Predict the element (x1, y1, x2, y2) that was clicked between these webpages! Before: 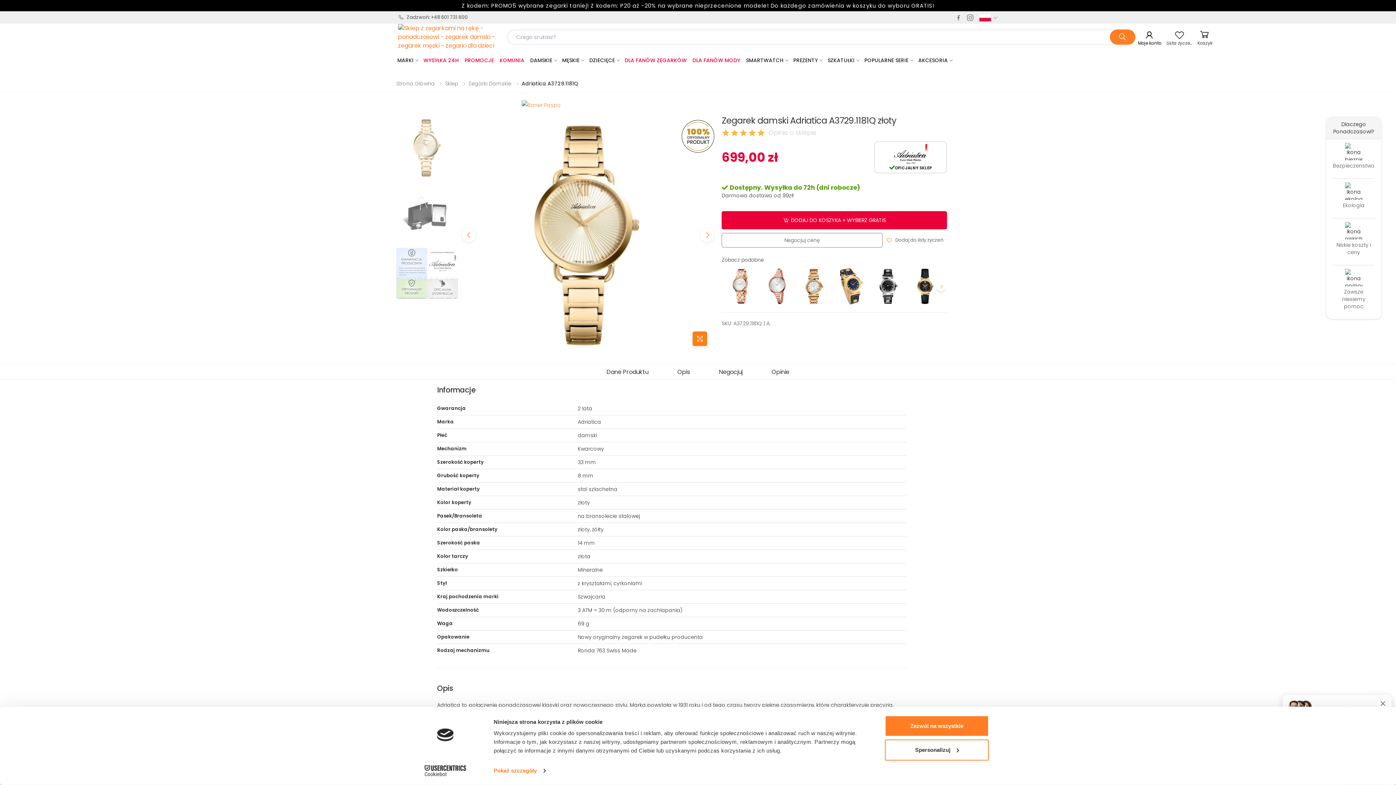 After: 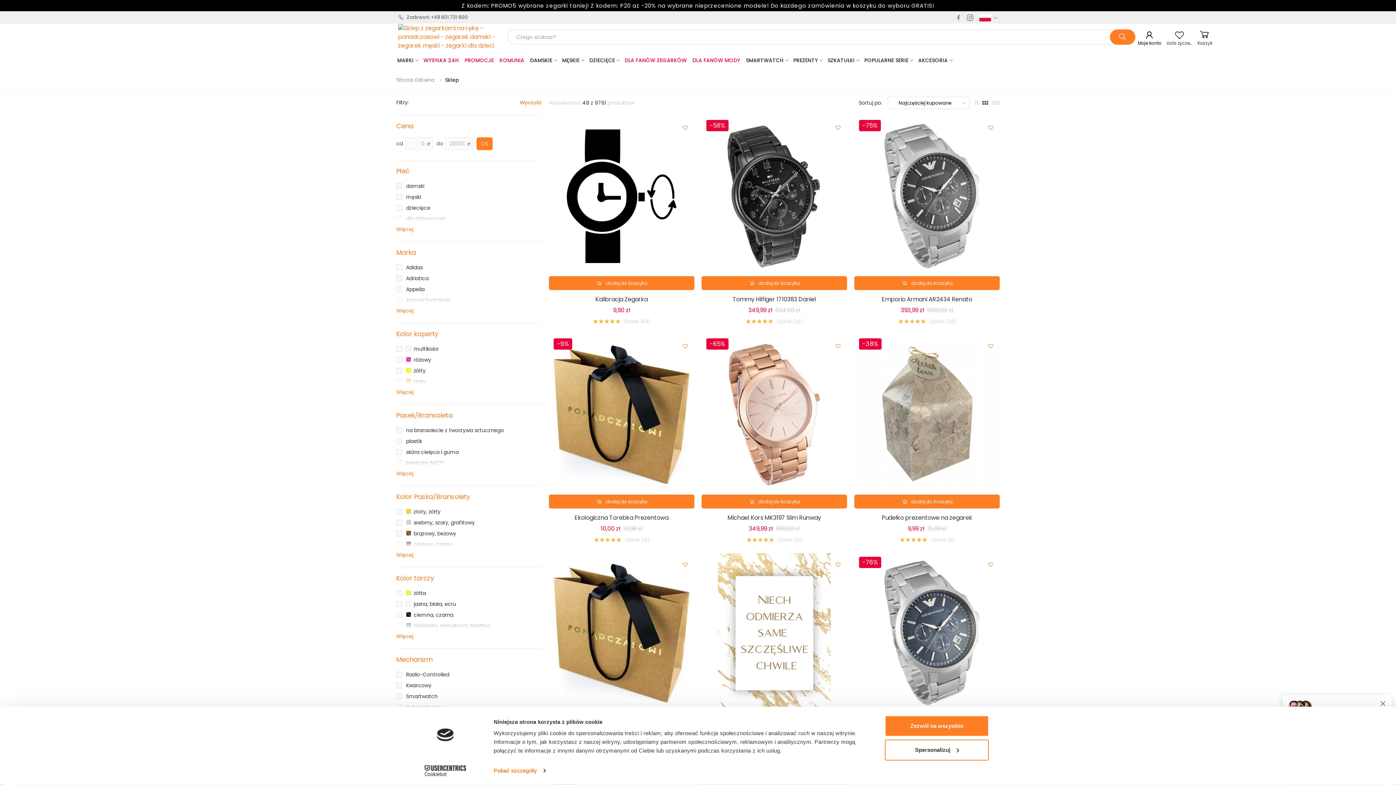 Action: bbox: (445, 80, 458, 87) label: Sklep